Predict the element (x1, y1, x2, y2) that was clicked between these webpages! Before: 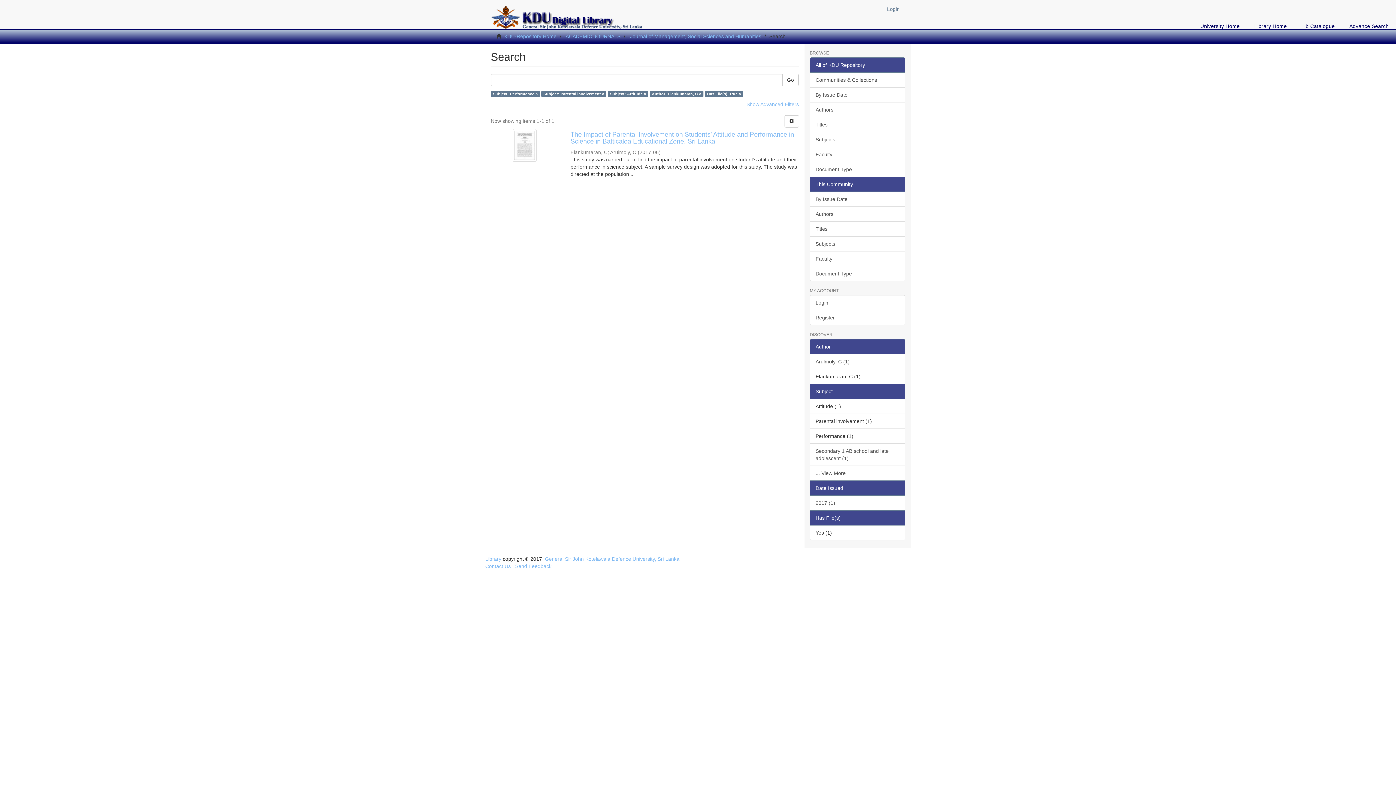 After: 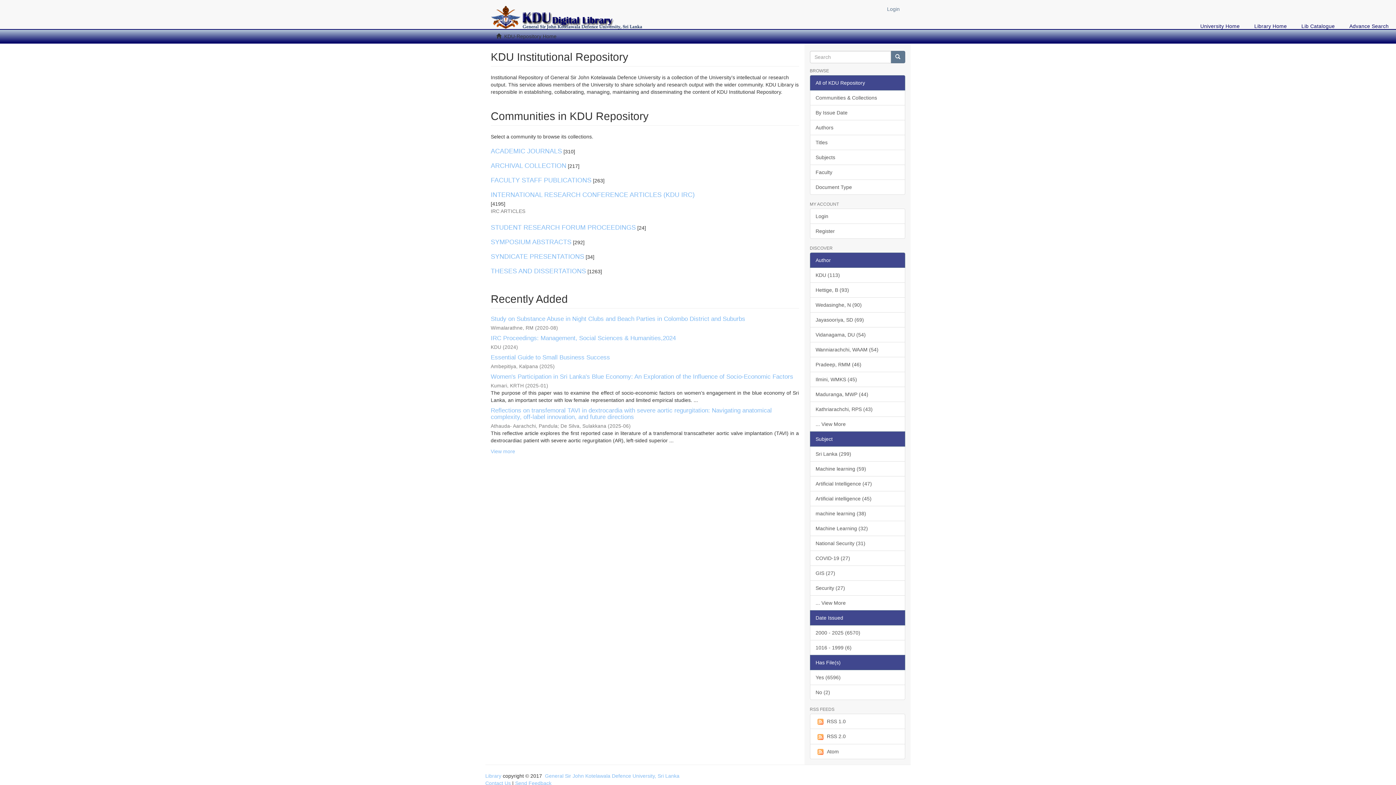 Action: label: KDU-Repository Home bbox: (504, 33, 556, 39)